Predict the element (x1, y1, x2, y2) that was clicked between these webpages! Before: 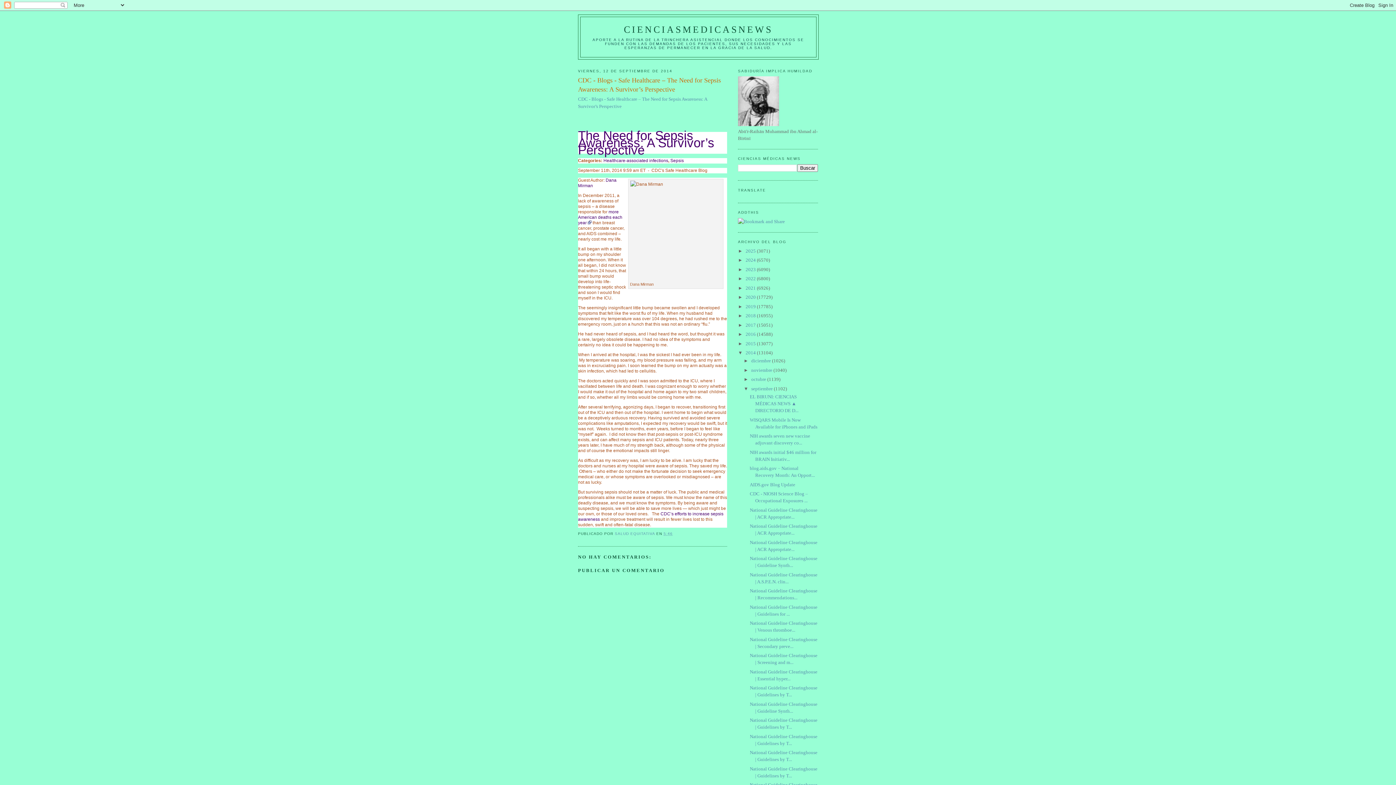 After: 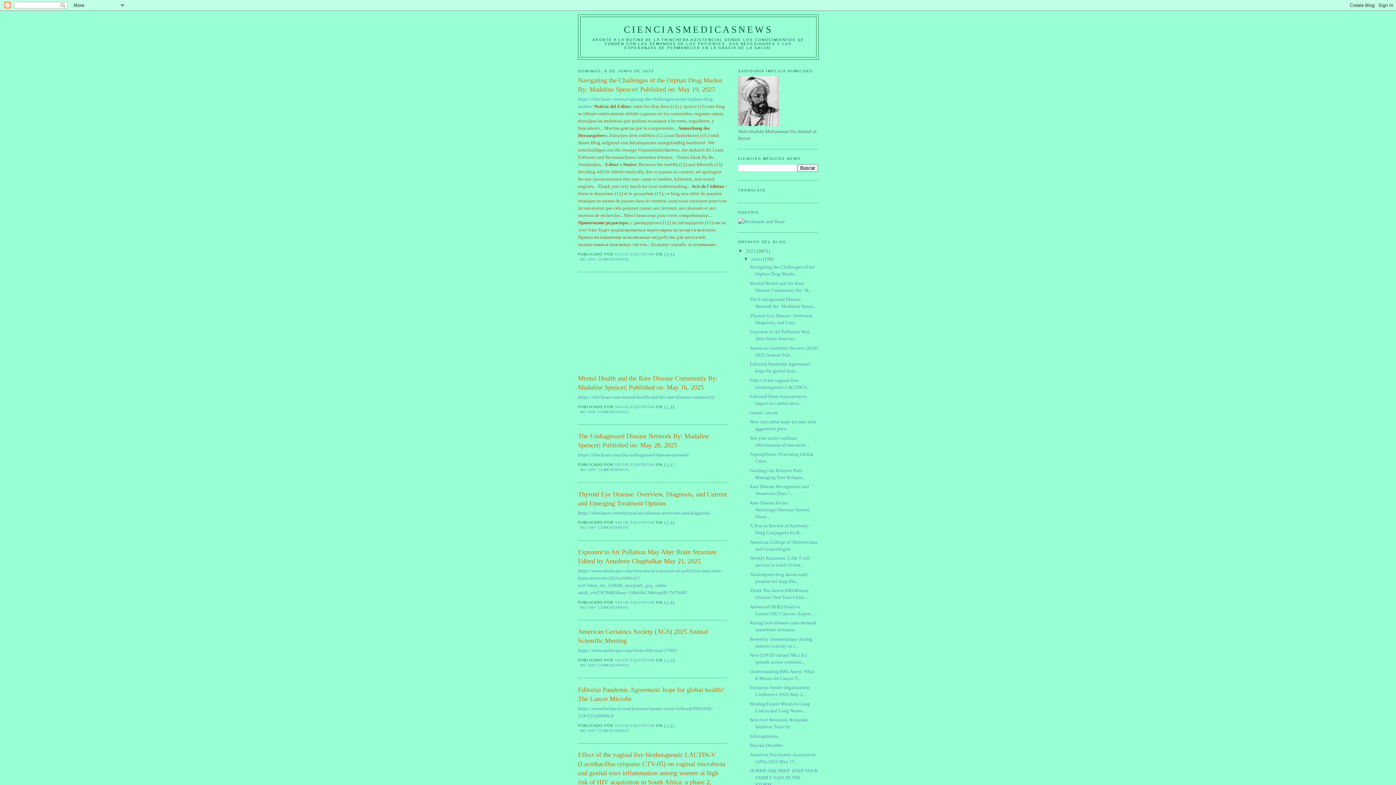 Action: bbox: (745, 248, 757, 253) label: 2025 